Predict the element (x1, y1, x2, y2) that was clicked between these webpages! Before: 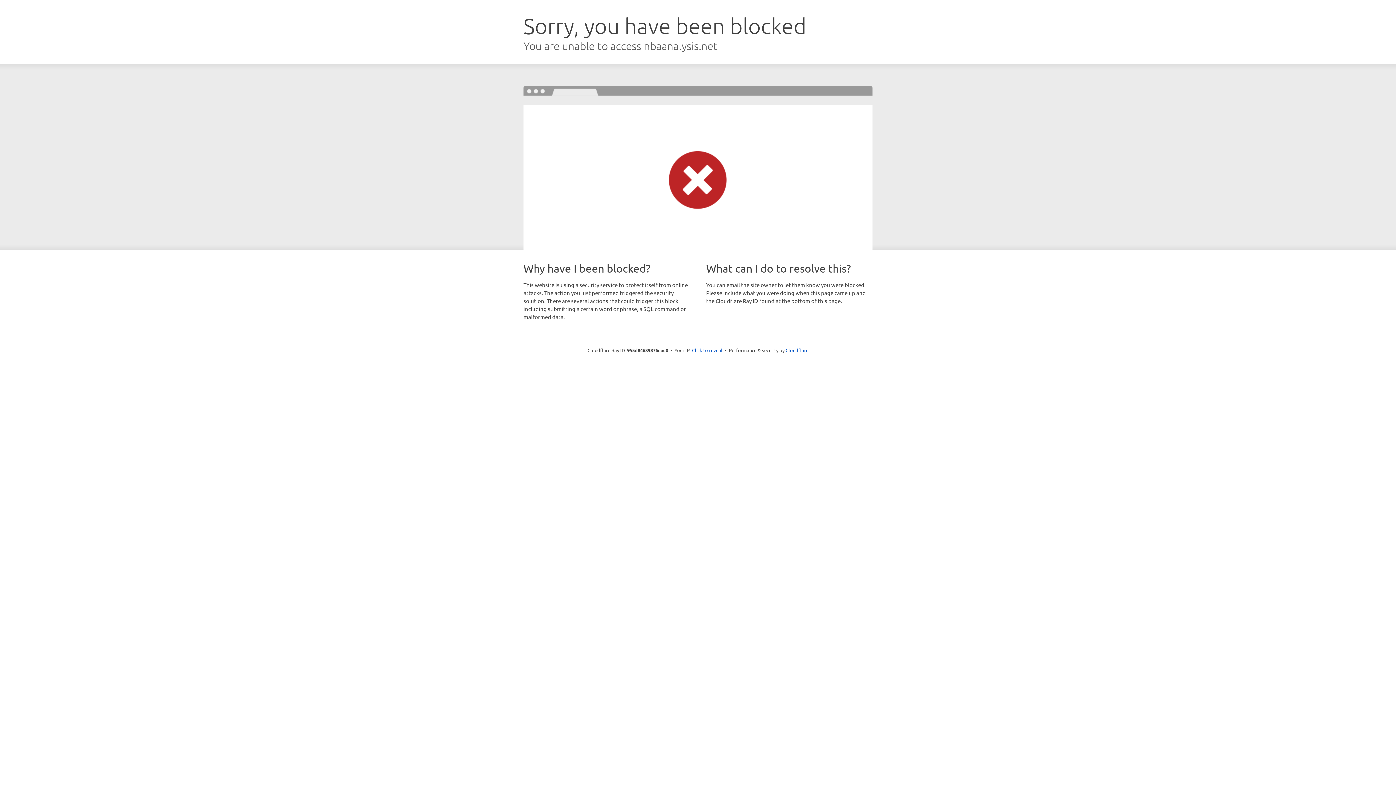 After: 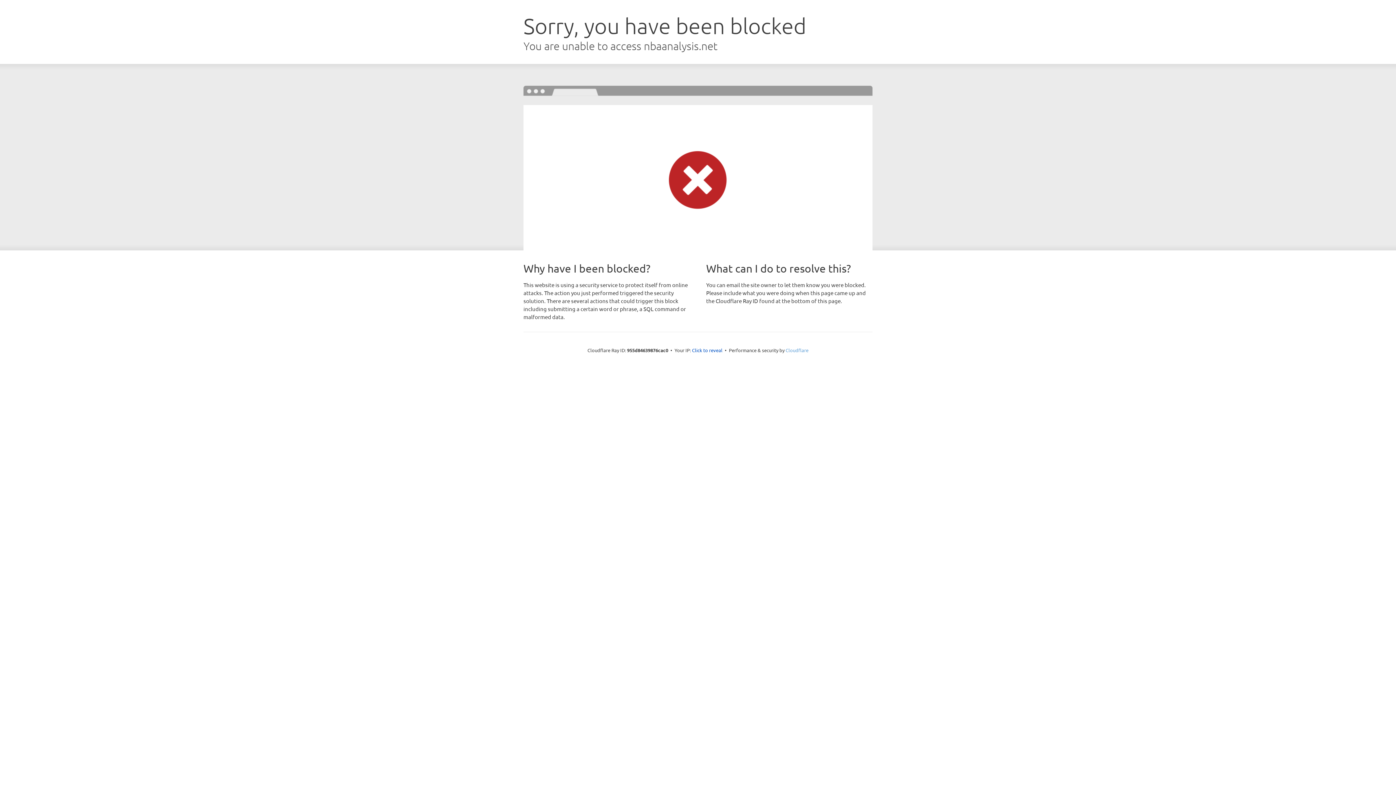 Action: label: Cloudflare bbox: (785, 347, 808, 353)